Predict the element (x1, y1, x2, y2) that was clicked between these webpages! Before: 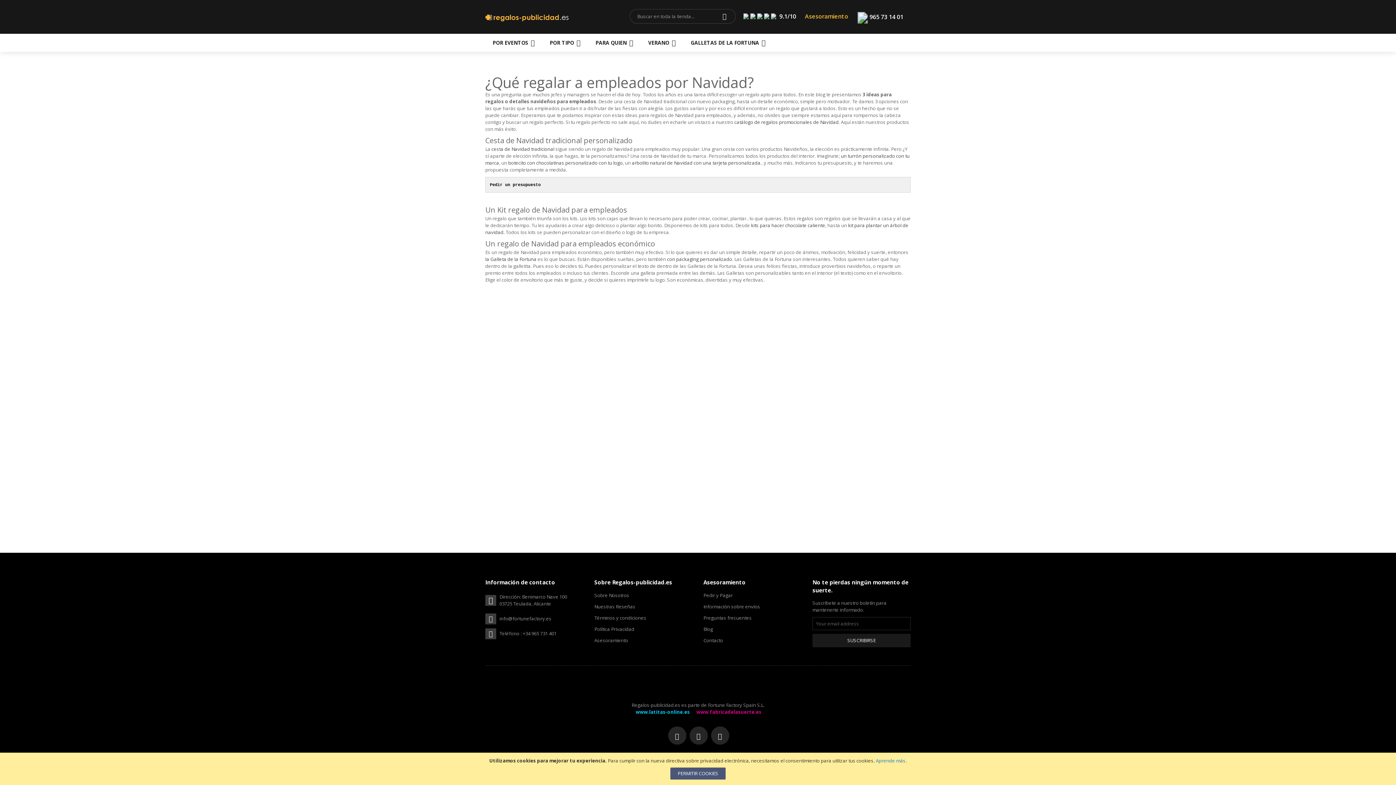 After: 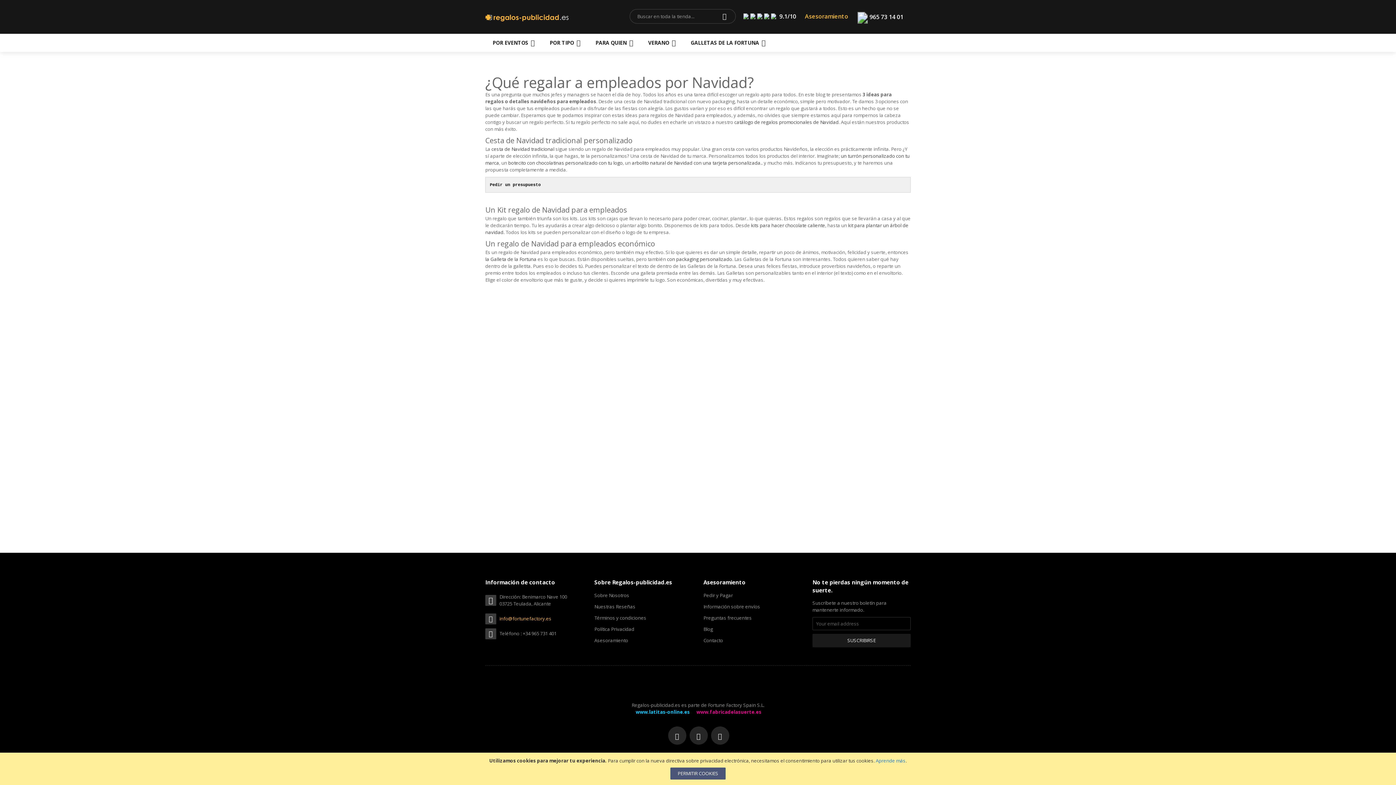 Action: bbox: (499, 615, 551, 622) label: info@fortunefactory.es